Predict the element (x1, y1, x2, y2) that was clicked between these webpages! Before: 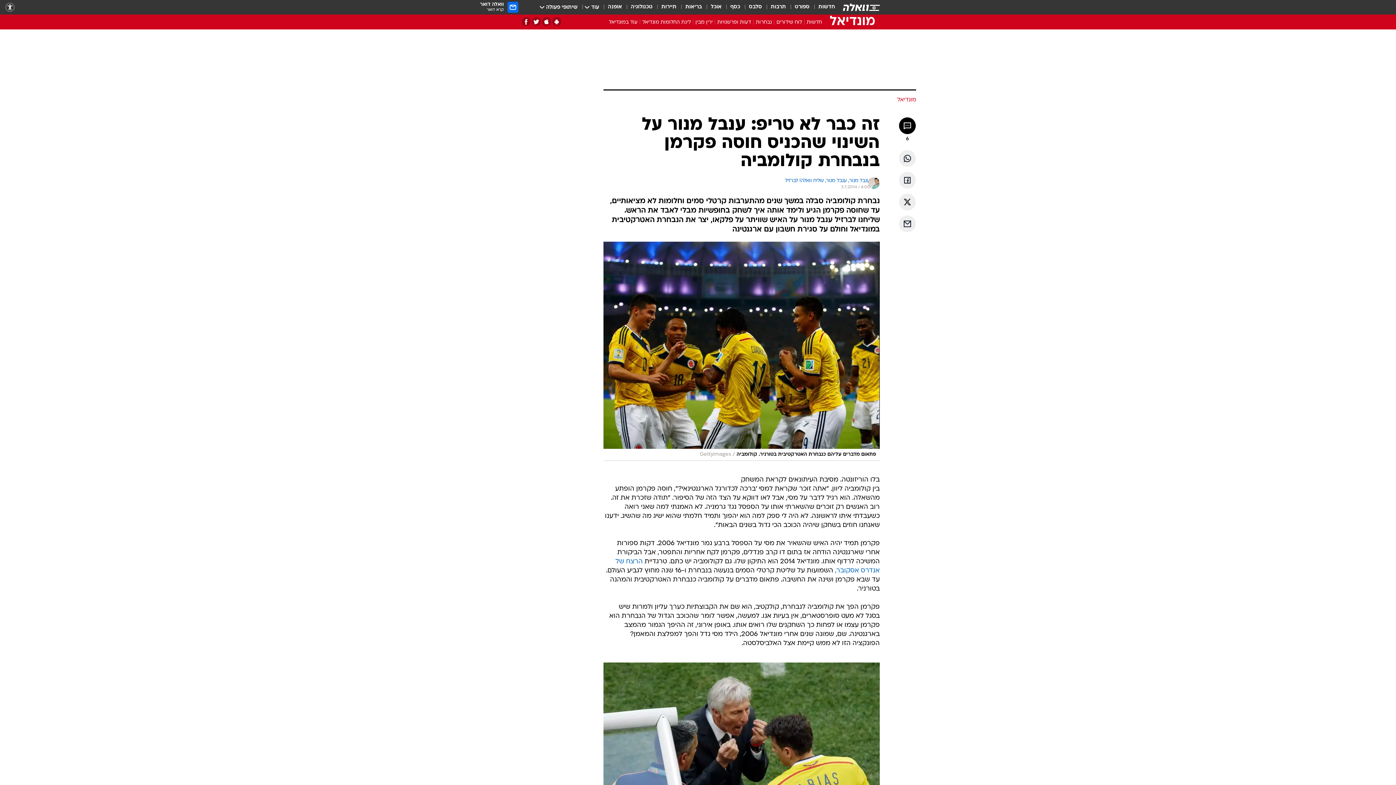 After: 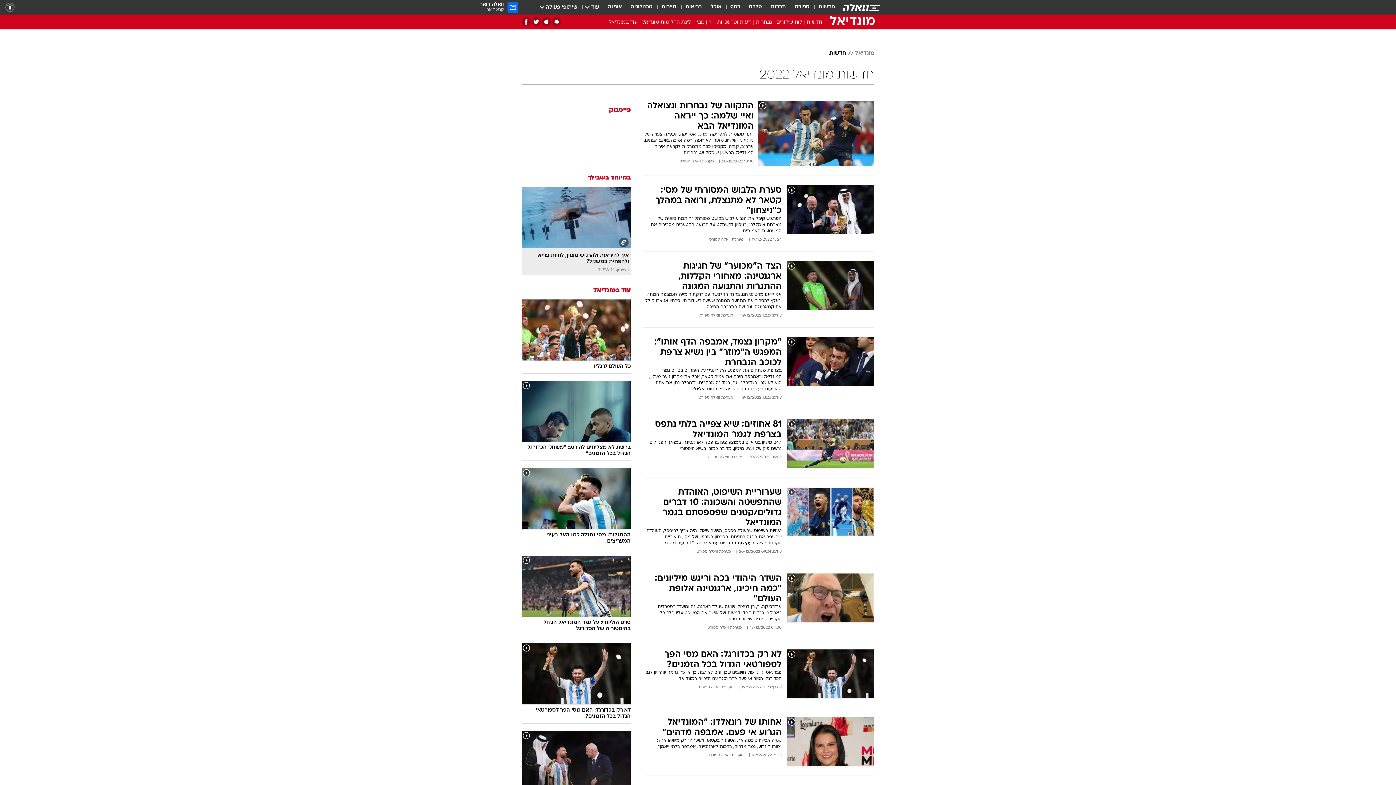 Action: label: חדשות bbox: (804, 18, 824, 28)